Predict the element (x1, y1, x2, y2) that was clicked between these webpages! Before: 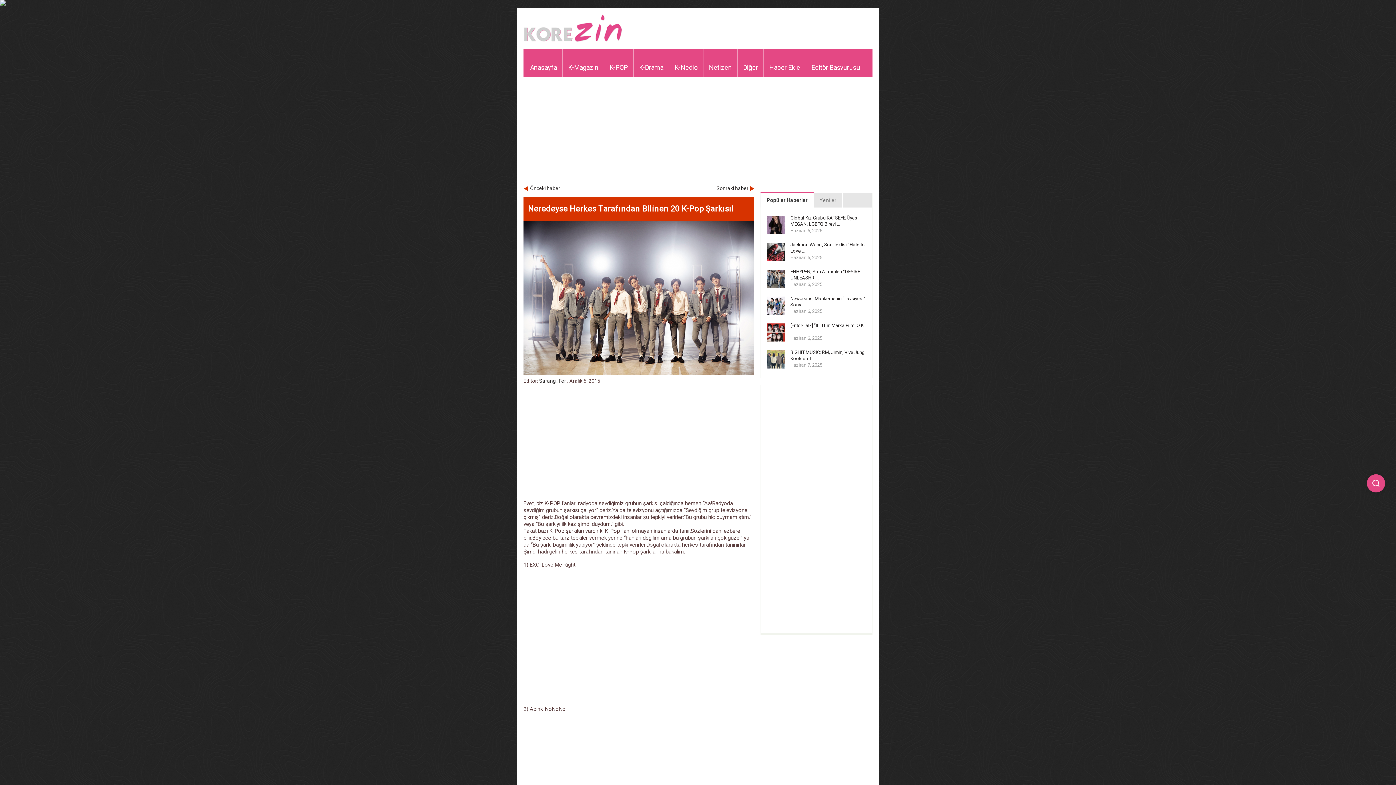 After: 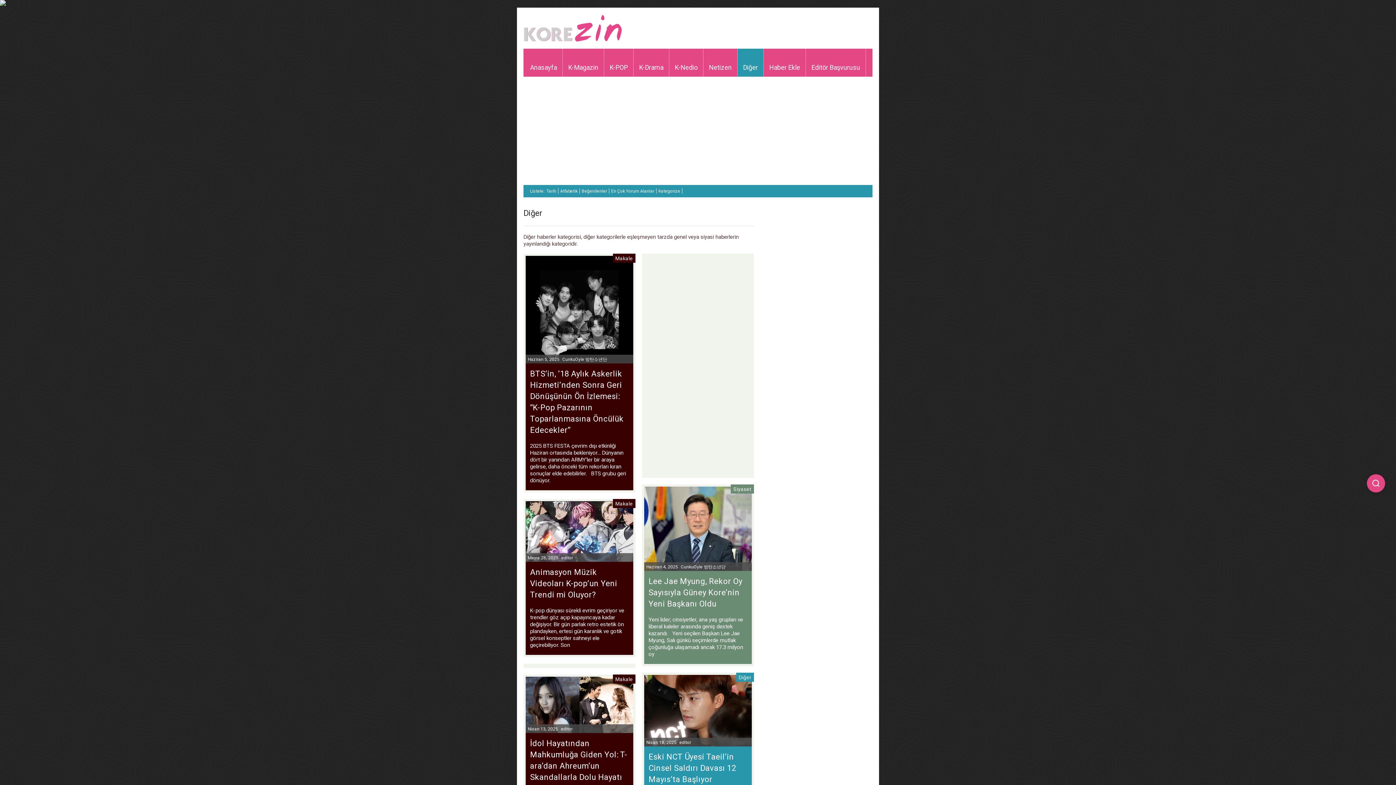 Action: bbox: (737, 48, 763, 76) label: Diğer